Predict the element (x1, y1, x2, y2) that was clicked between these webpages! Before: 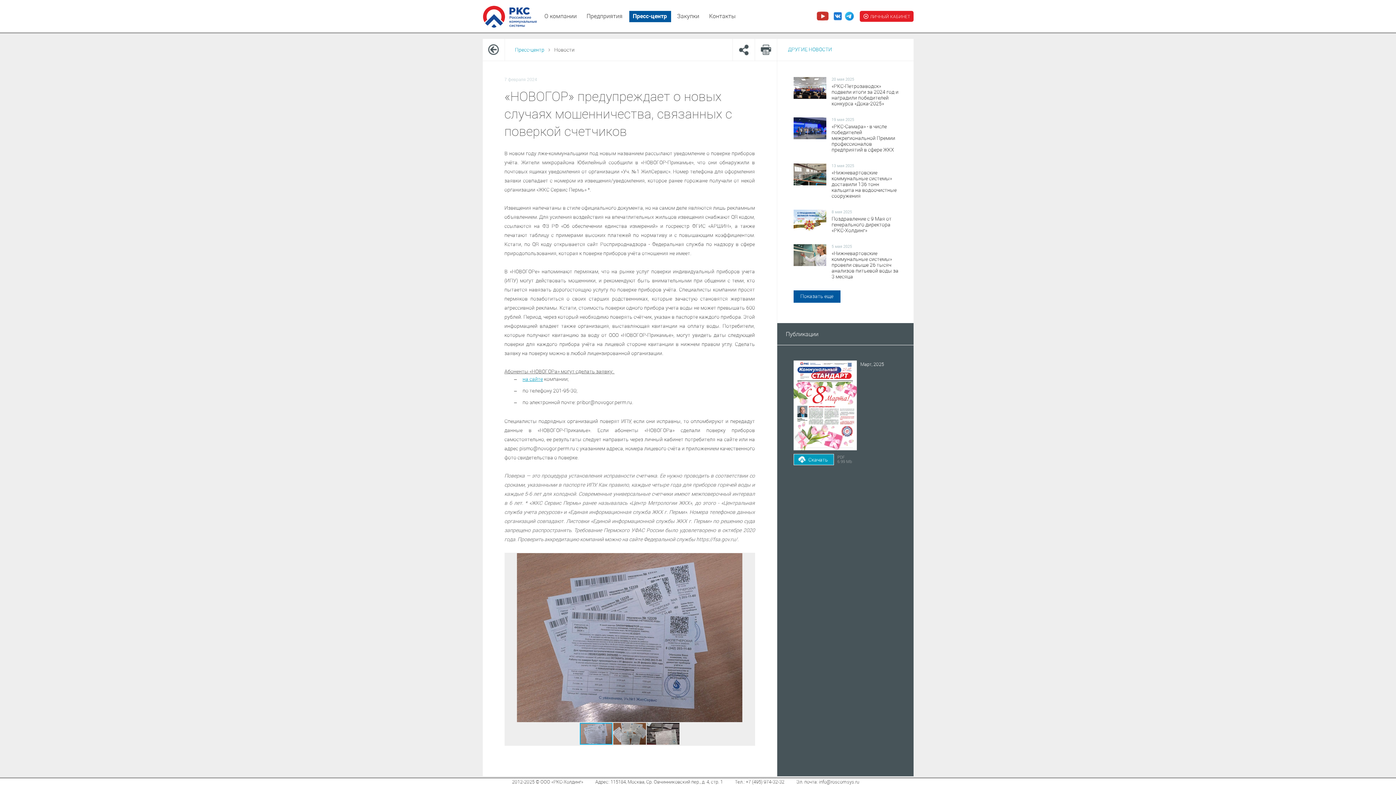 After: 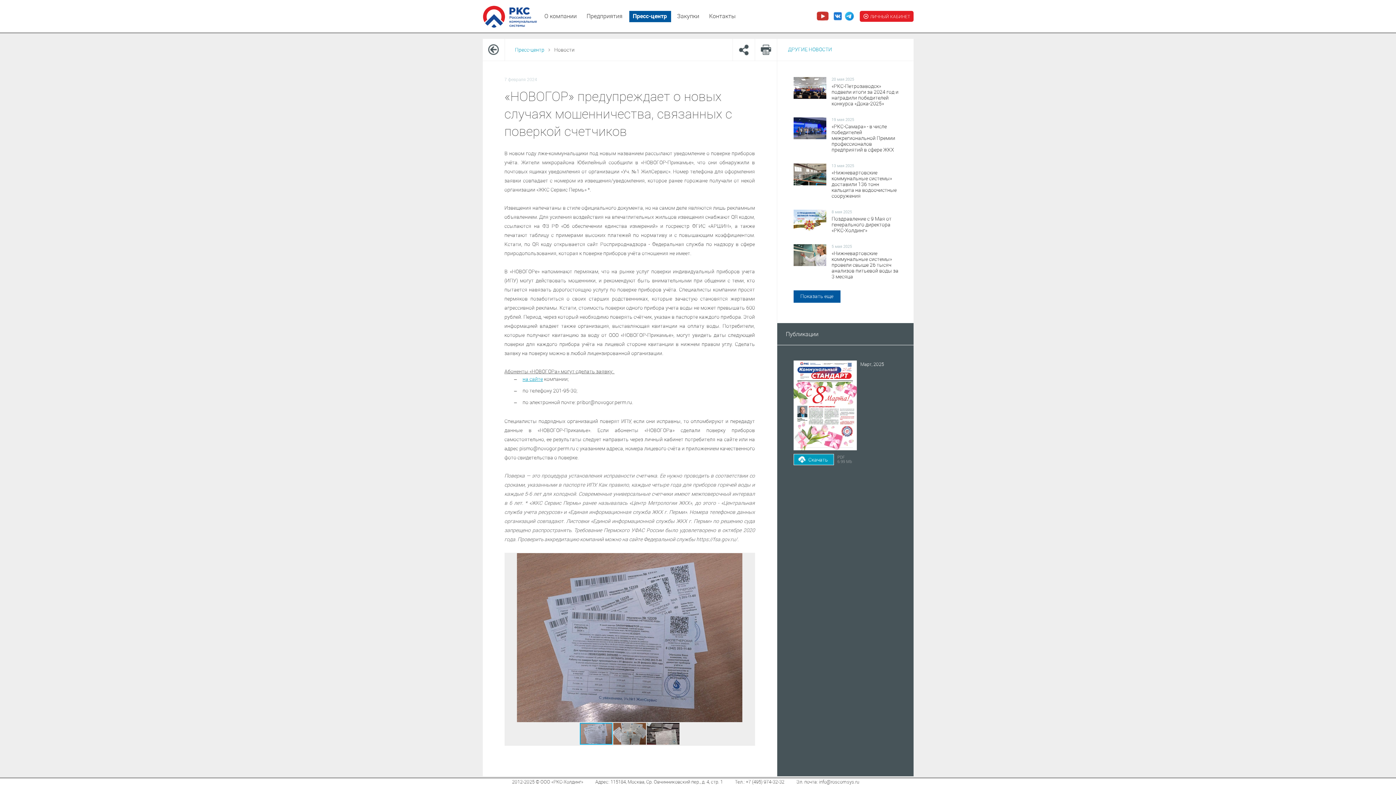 Action: bbox: (815, 10, 831, 21)